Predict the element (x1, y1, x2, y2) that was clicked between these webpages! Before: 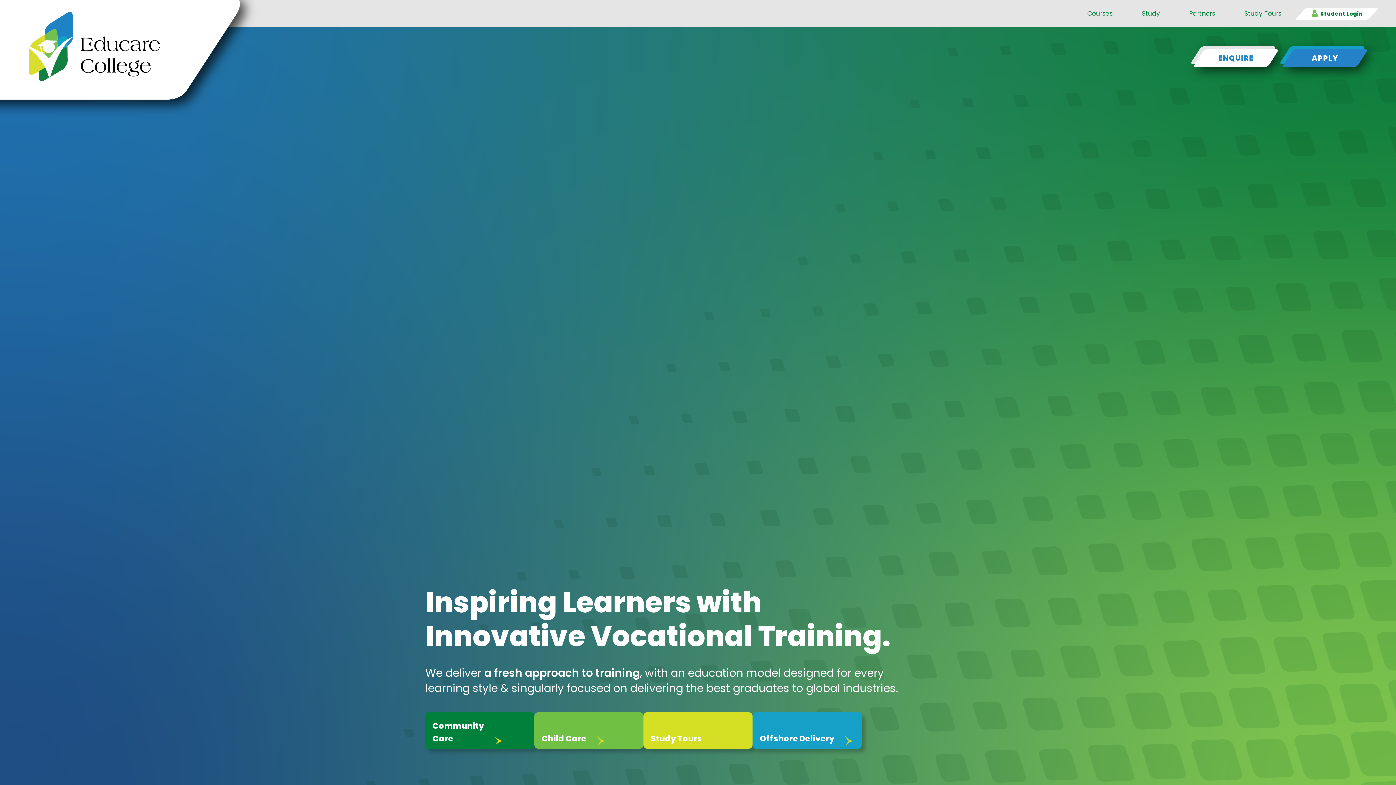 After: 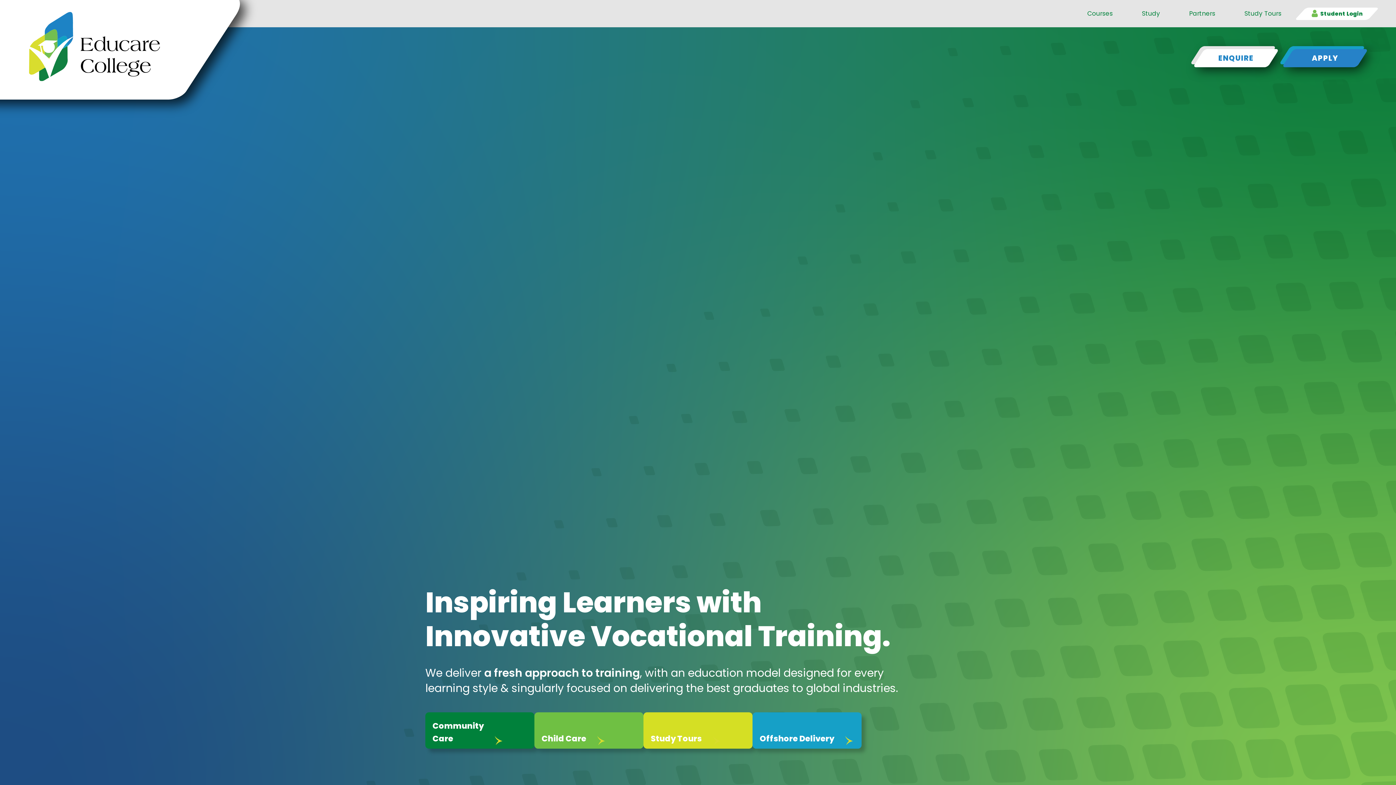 Action: bbox: (0, 0, 240, 103)